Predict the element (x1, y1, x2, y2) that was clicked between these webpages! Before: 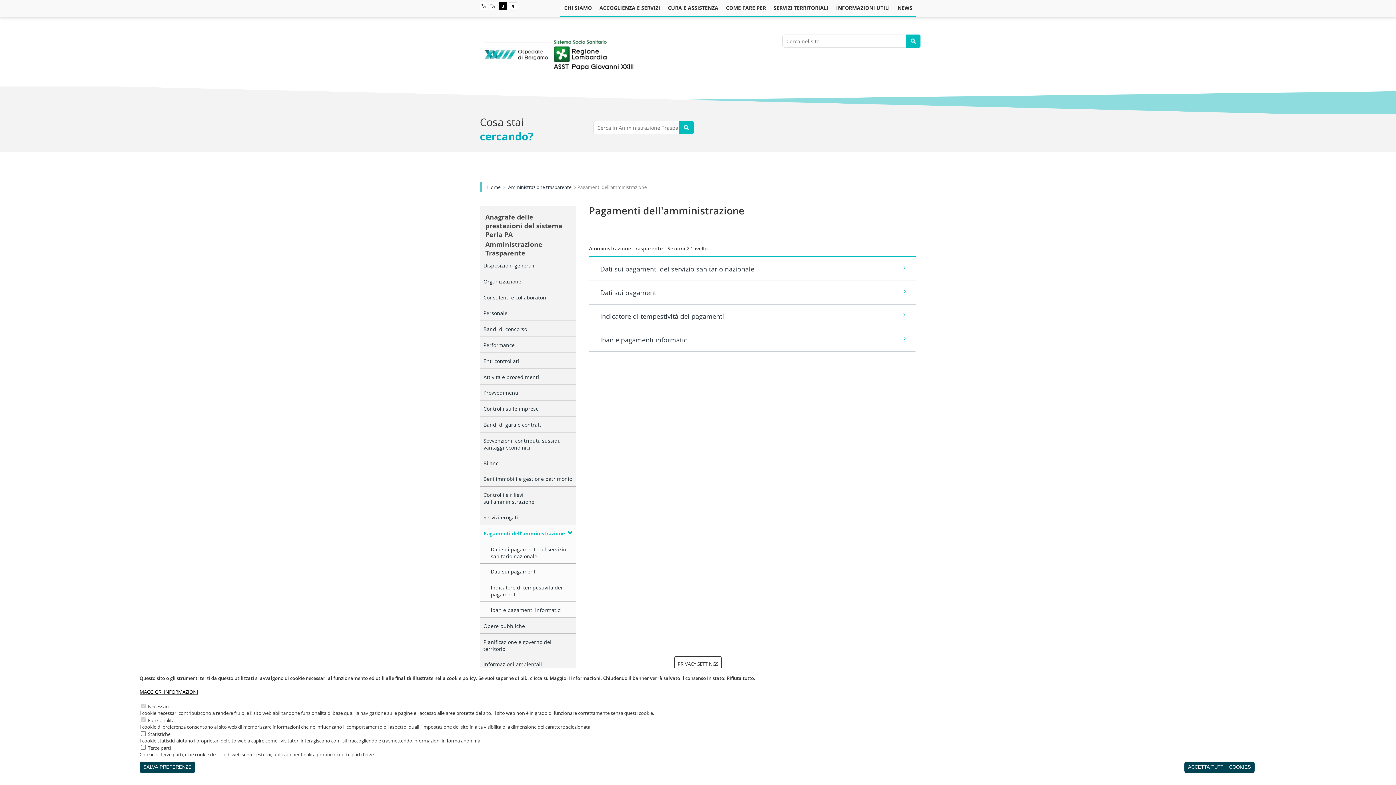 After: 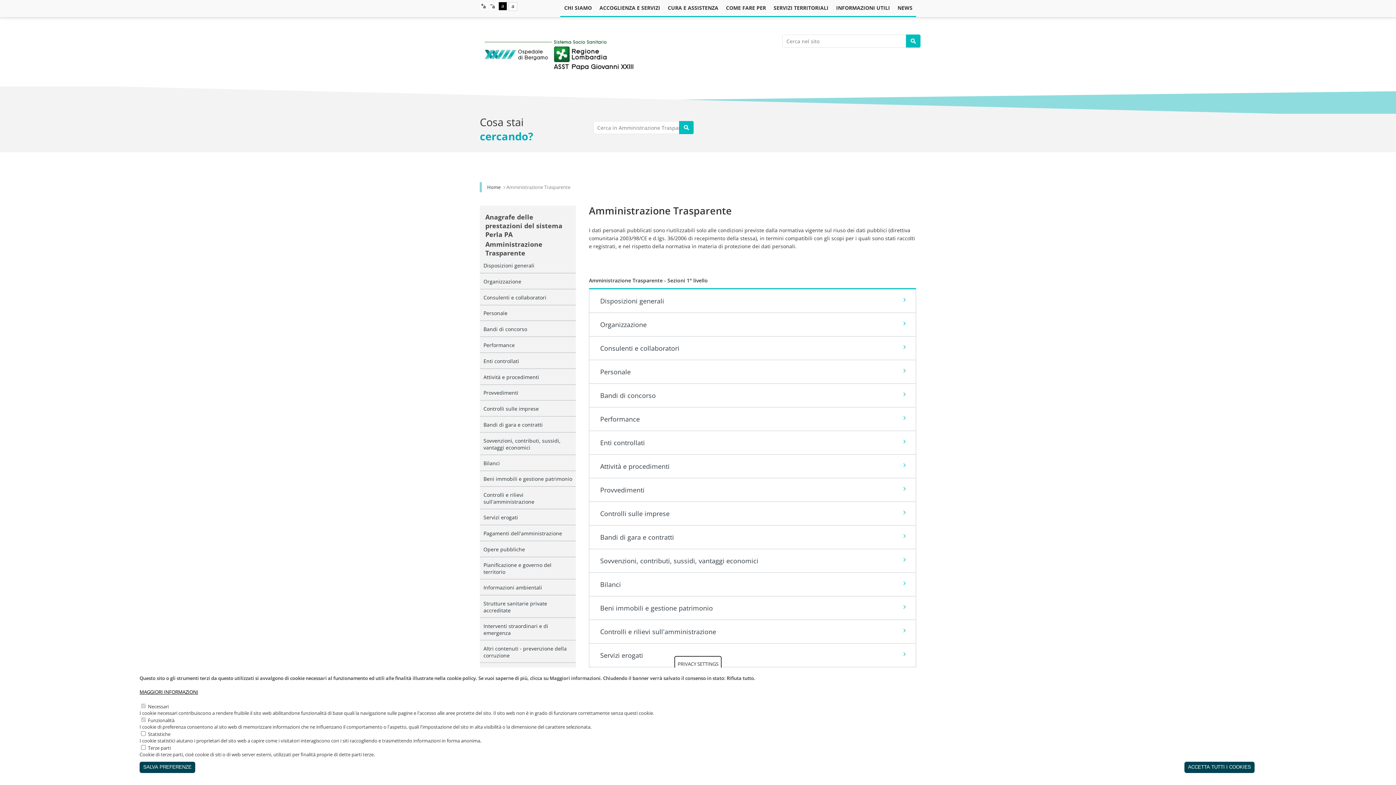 Action: bbox: (485, 240, 542, 257) label: Amministrazione Trasparente